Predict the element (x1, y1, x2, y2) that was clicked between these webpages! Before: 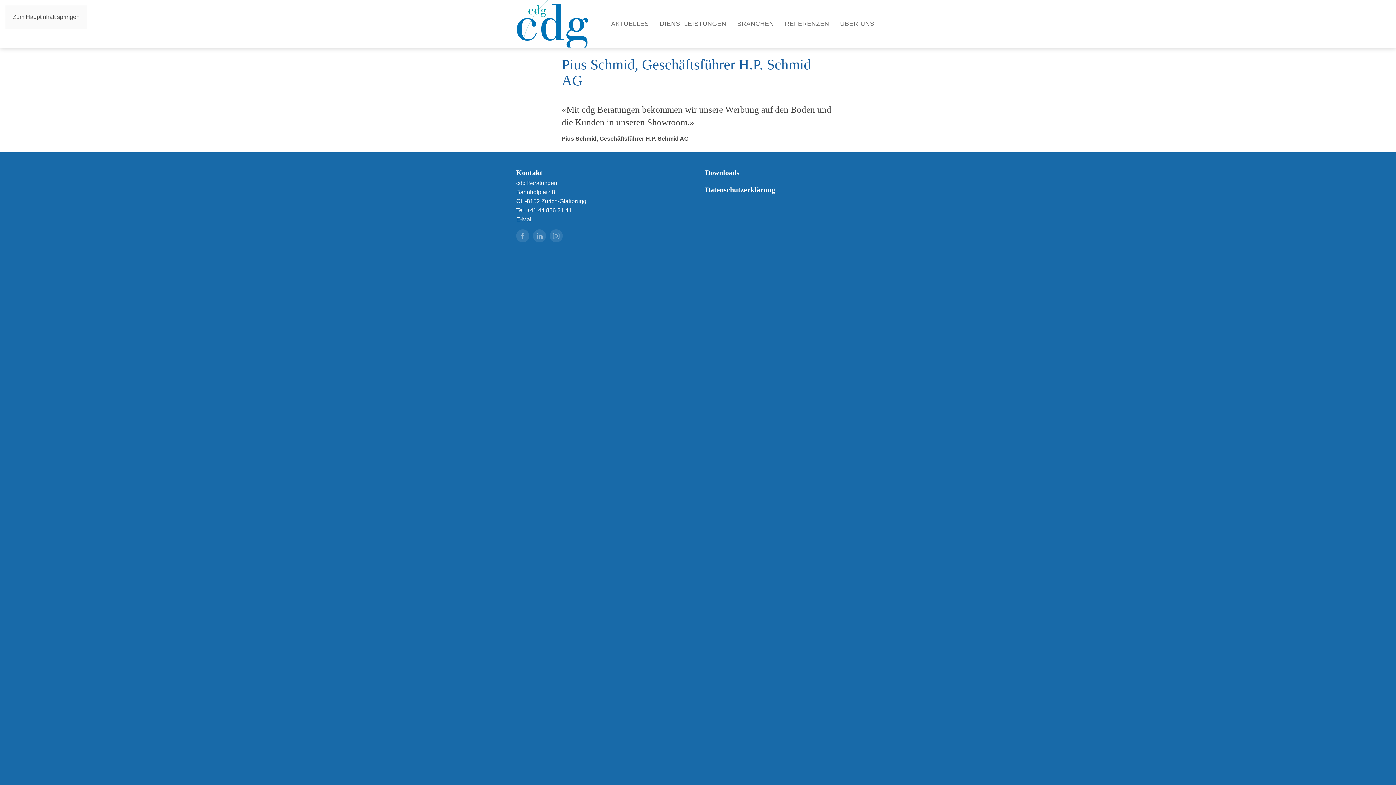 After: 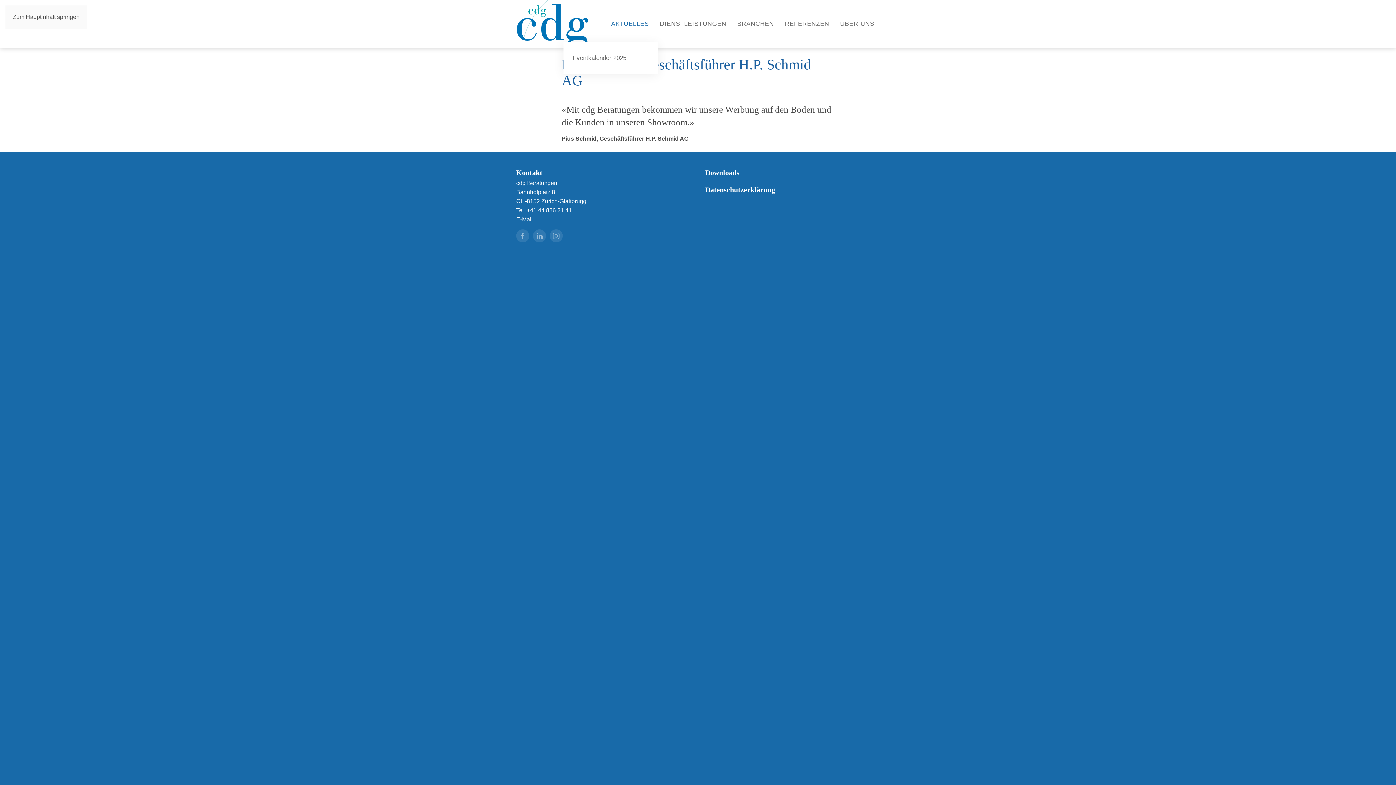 Action: label: AKTUELLES bbox: (605, 5, 654, 42)